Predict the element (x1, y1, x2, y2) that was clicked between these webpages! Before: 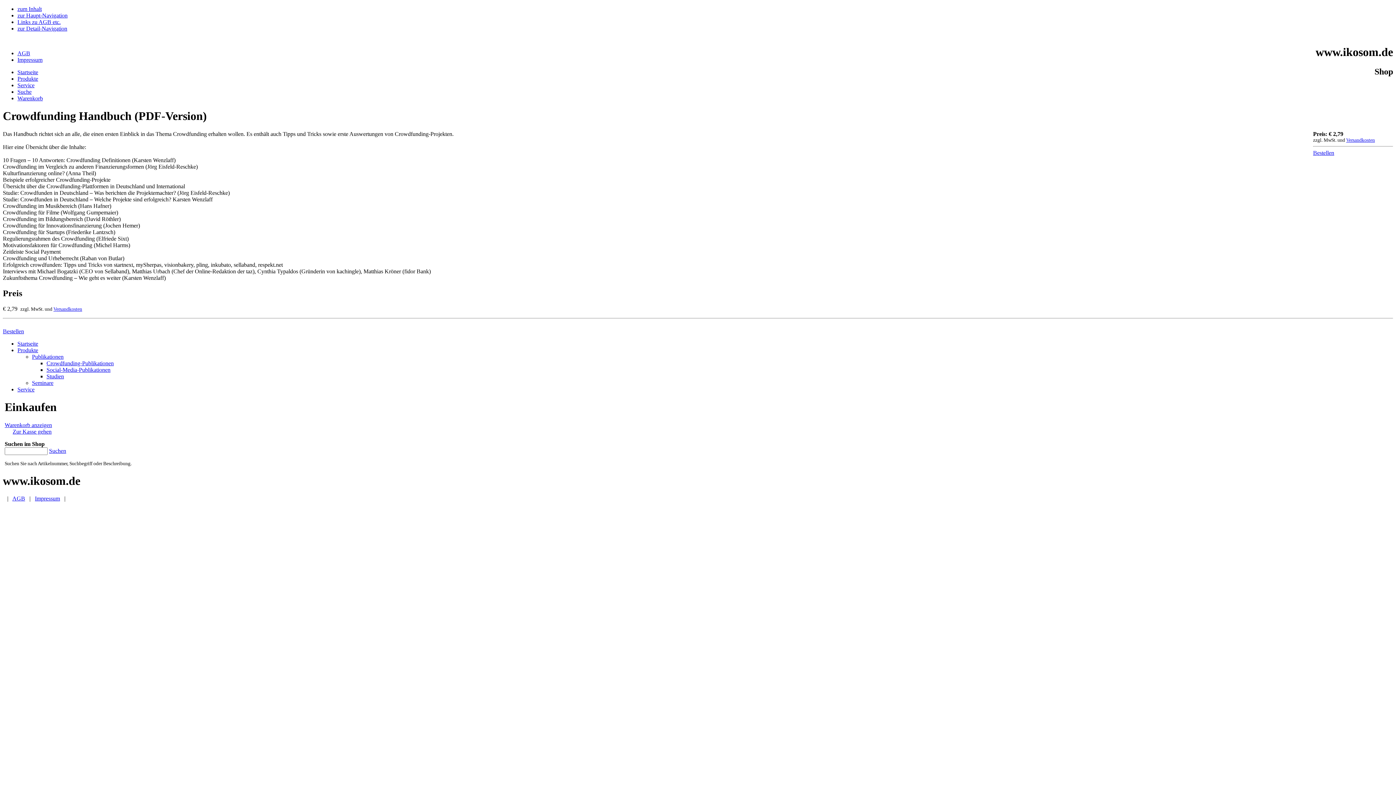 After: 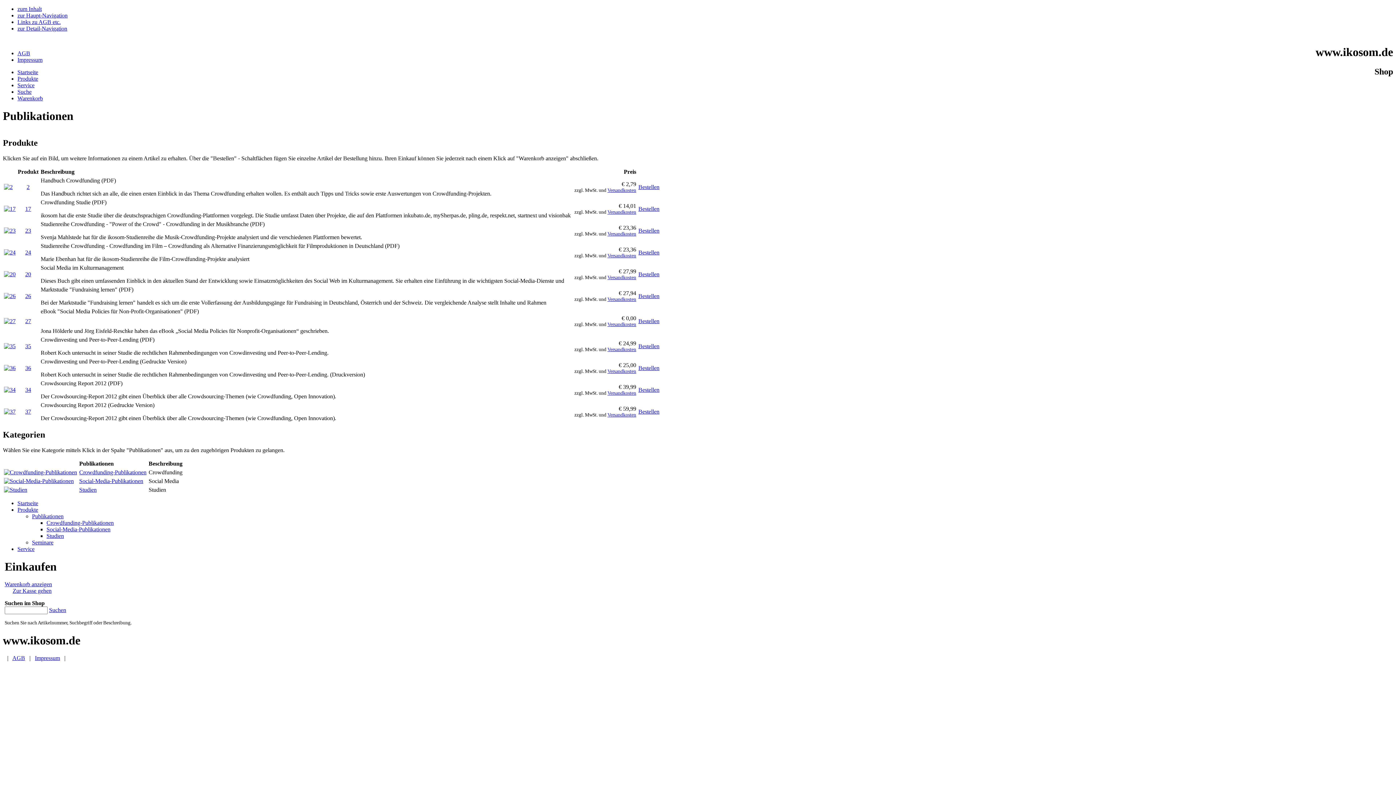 Action: label: Publikationen bbox: (32, 353, 63, 359)